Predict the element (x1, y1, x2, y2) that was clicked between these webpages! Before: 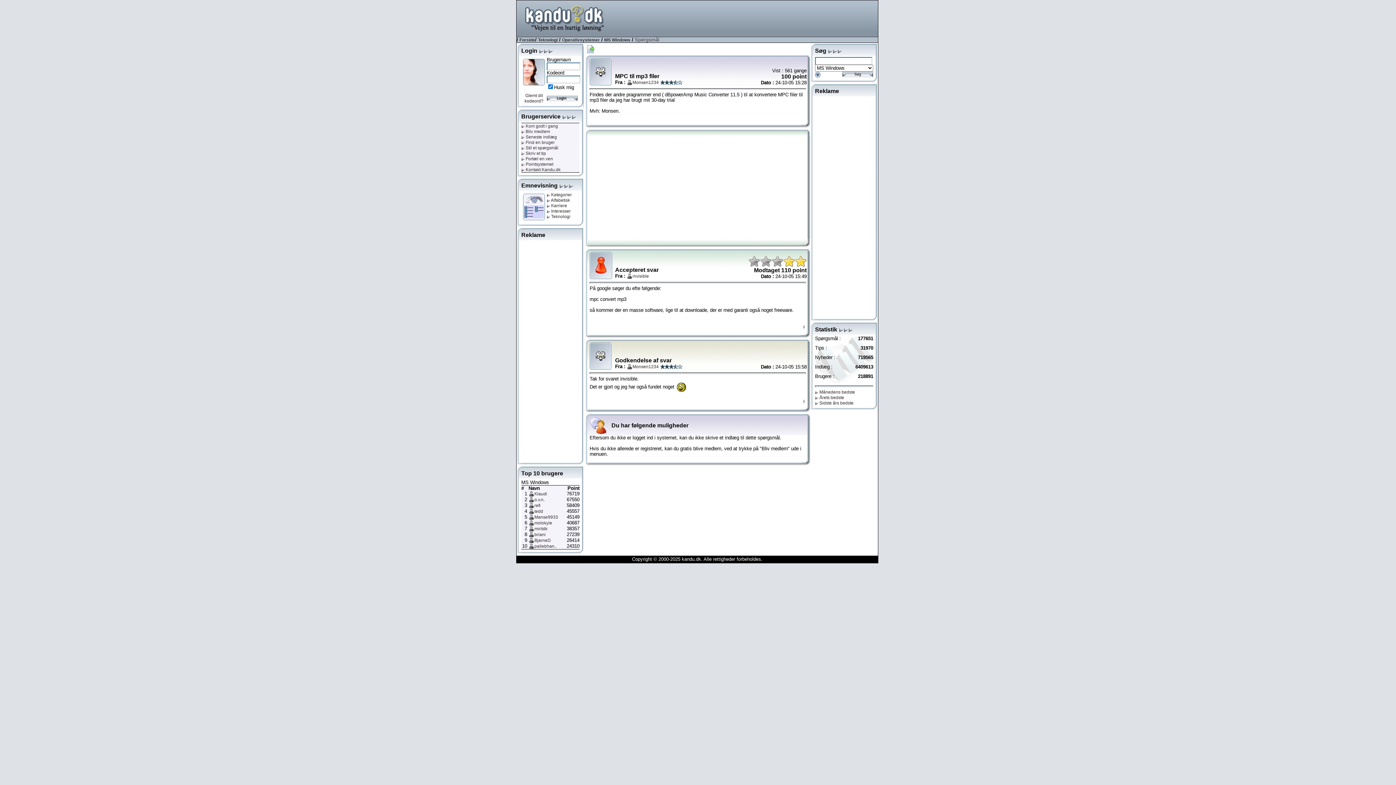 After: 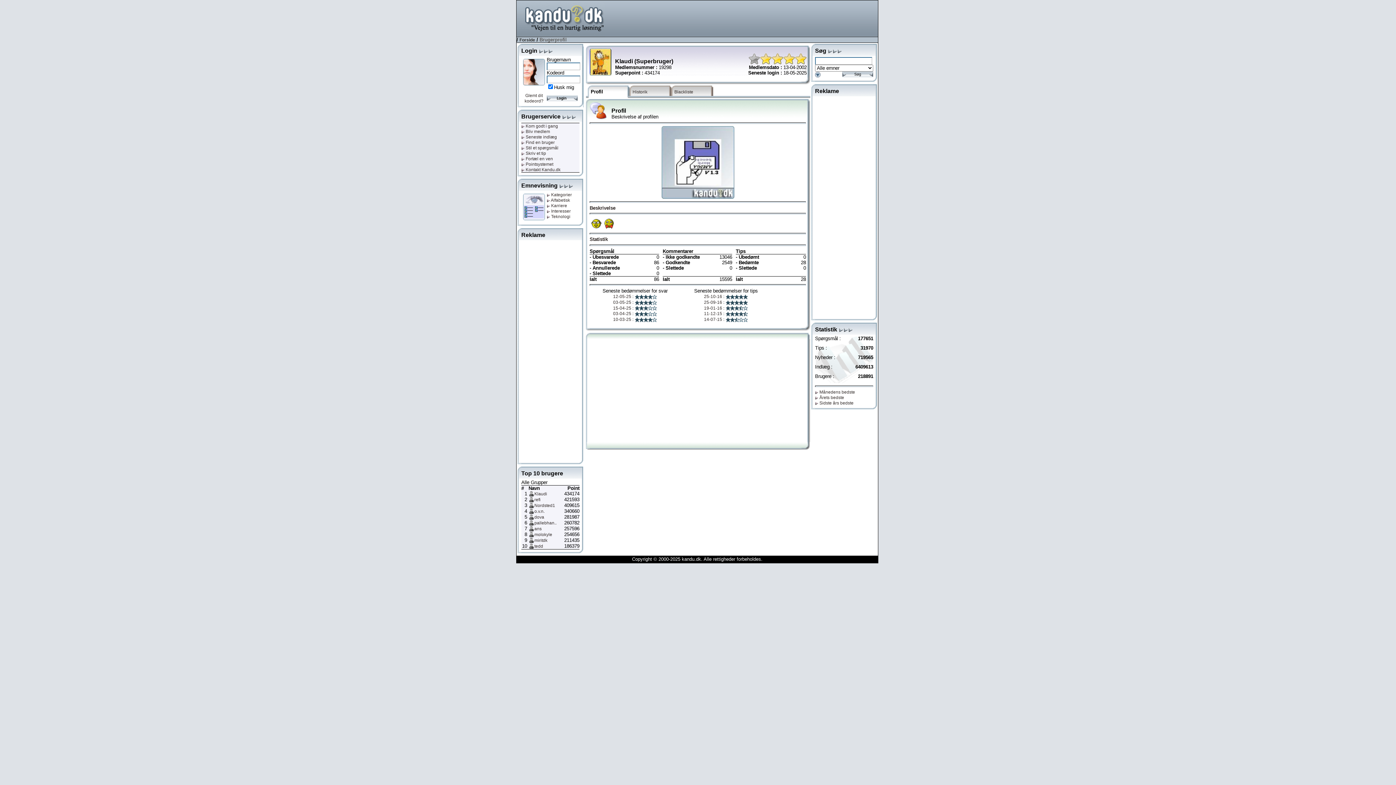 Action: label: Klaudi bbox: (534, 491, 547, 496)